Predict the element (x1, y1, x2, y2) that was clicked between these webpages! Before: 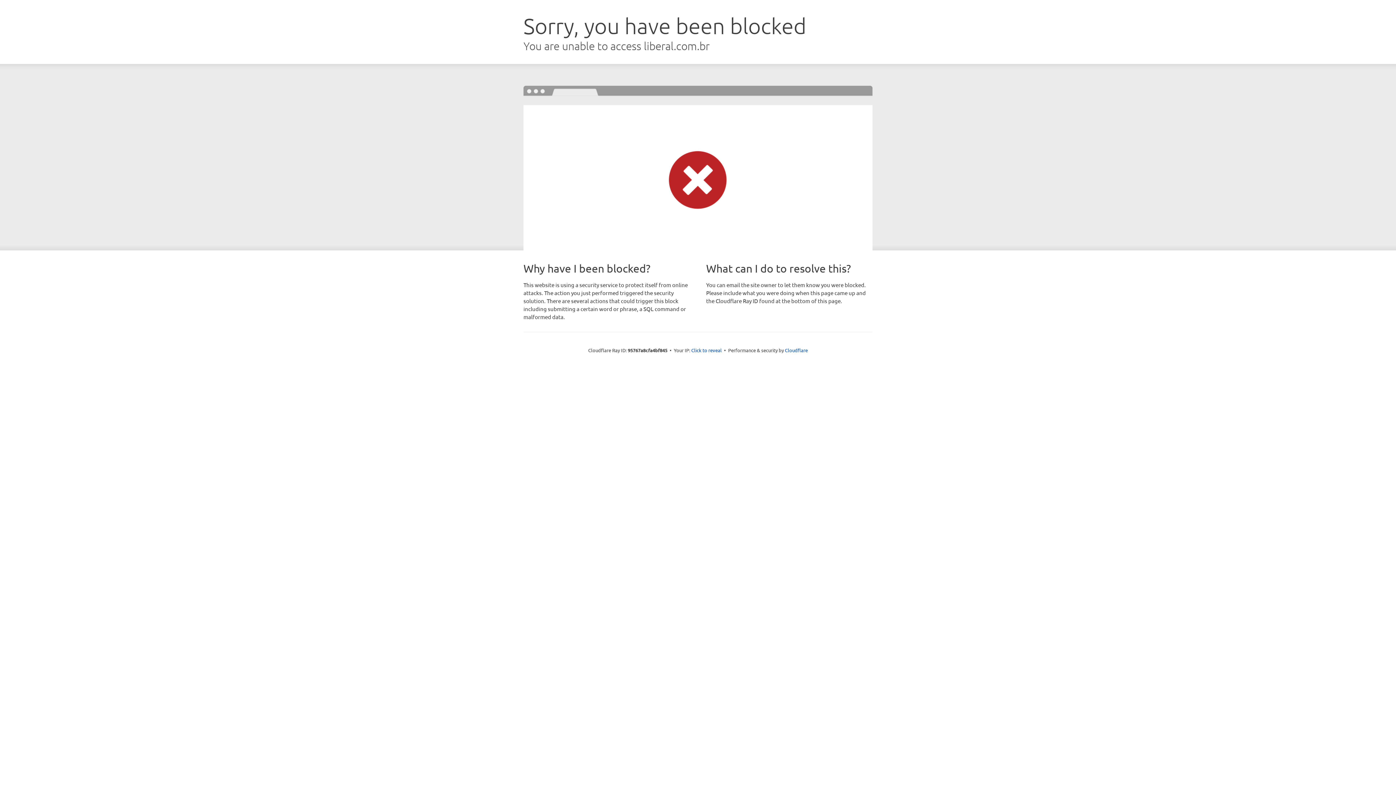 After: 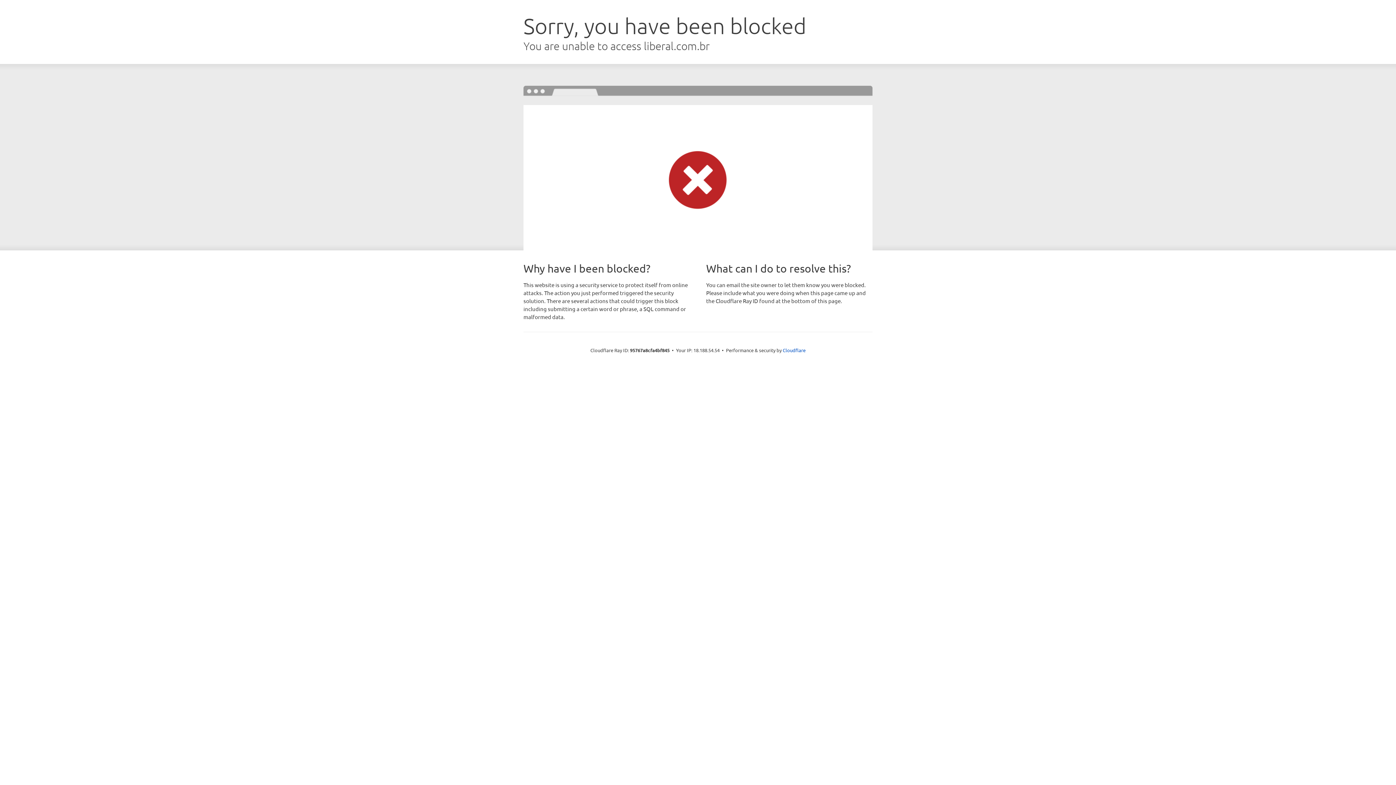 Action: bbox: (691, 346, 722, 353) label: Click to reveal